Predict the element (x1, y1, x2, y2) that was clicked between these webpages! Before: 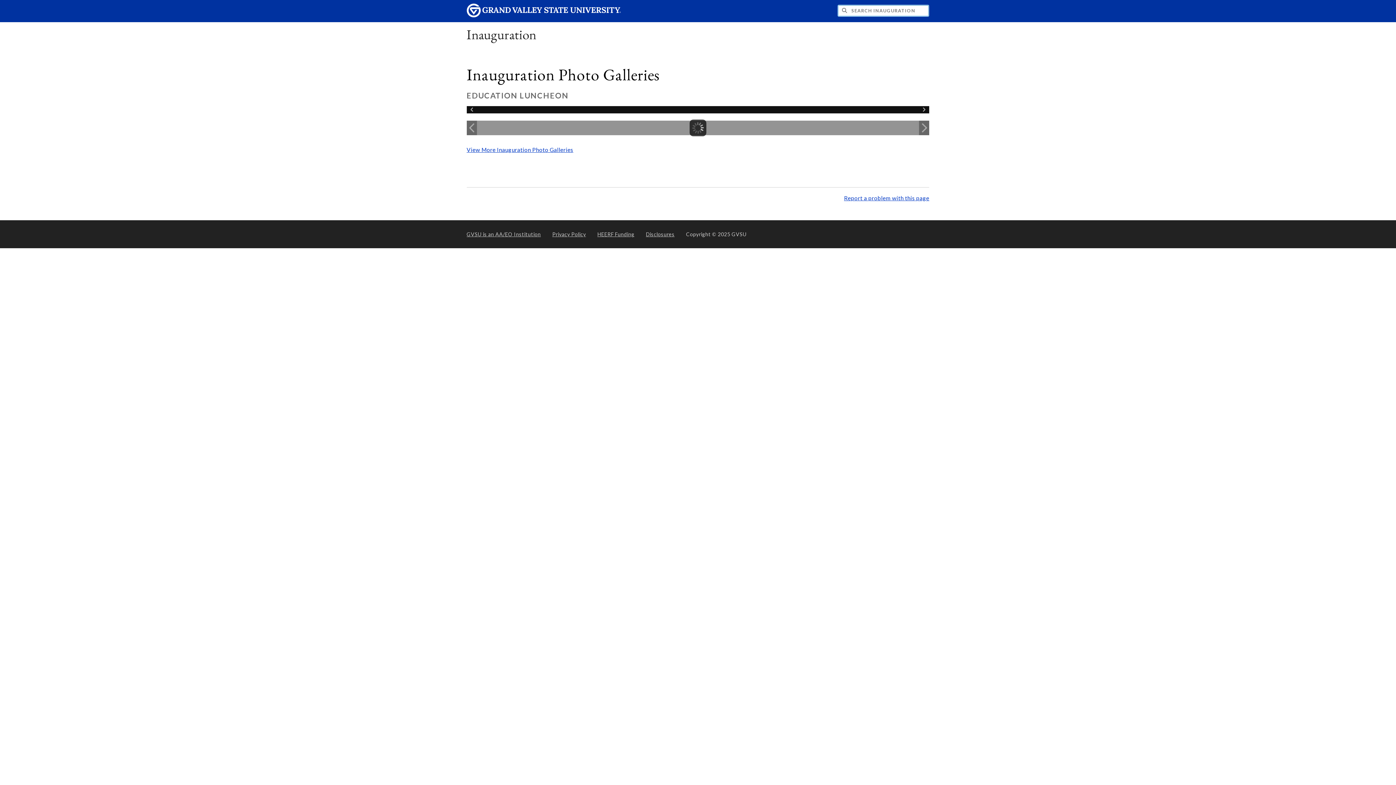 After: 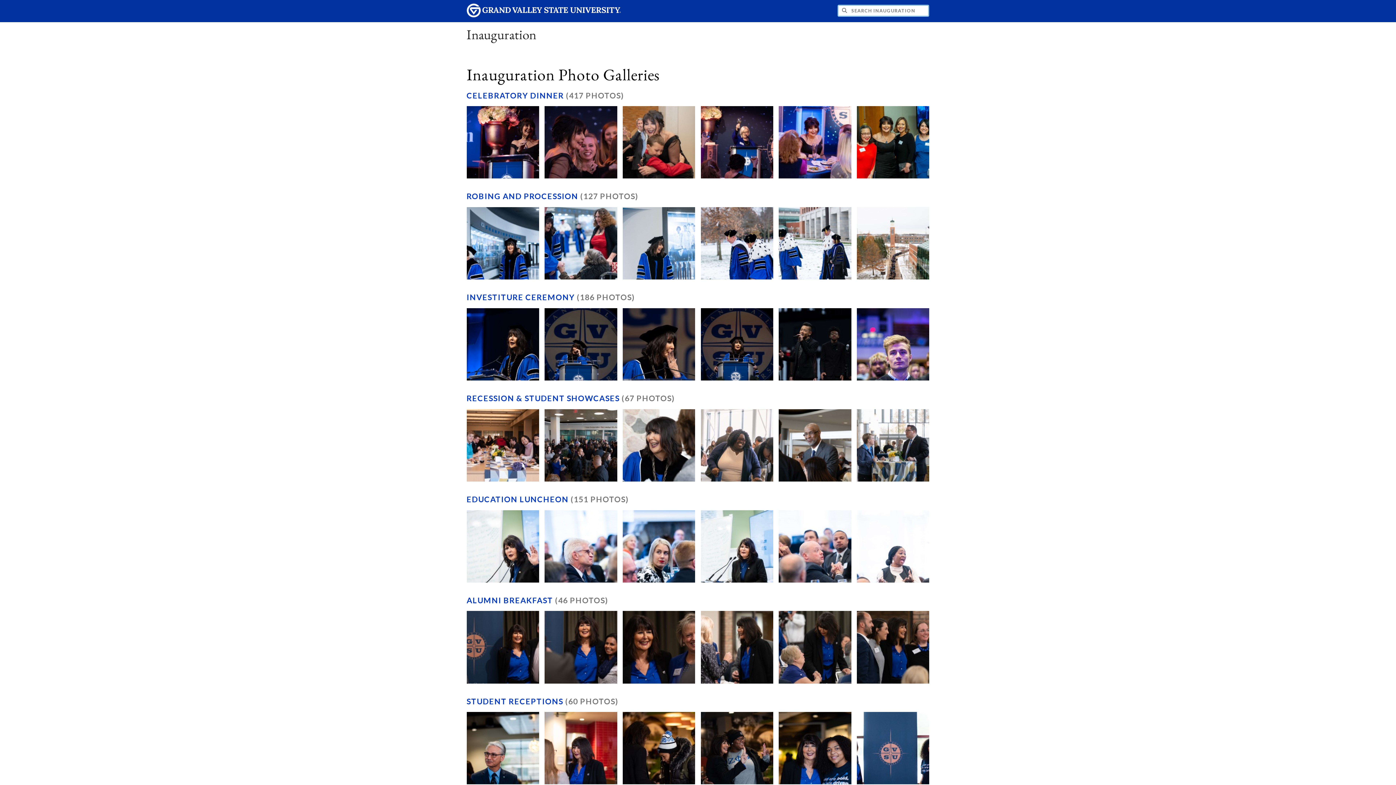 Action: bbox: (466, 146, 573, 153) label: View More Inauguration Photo Galleries